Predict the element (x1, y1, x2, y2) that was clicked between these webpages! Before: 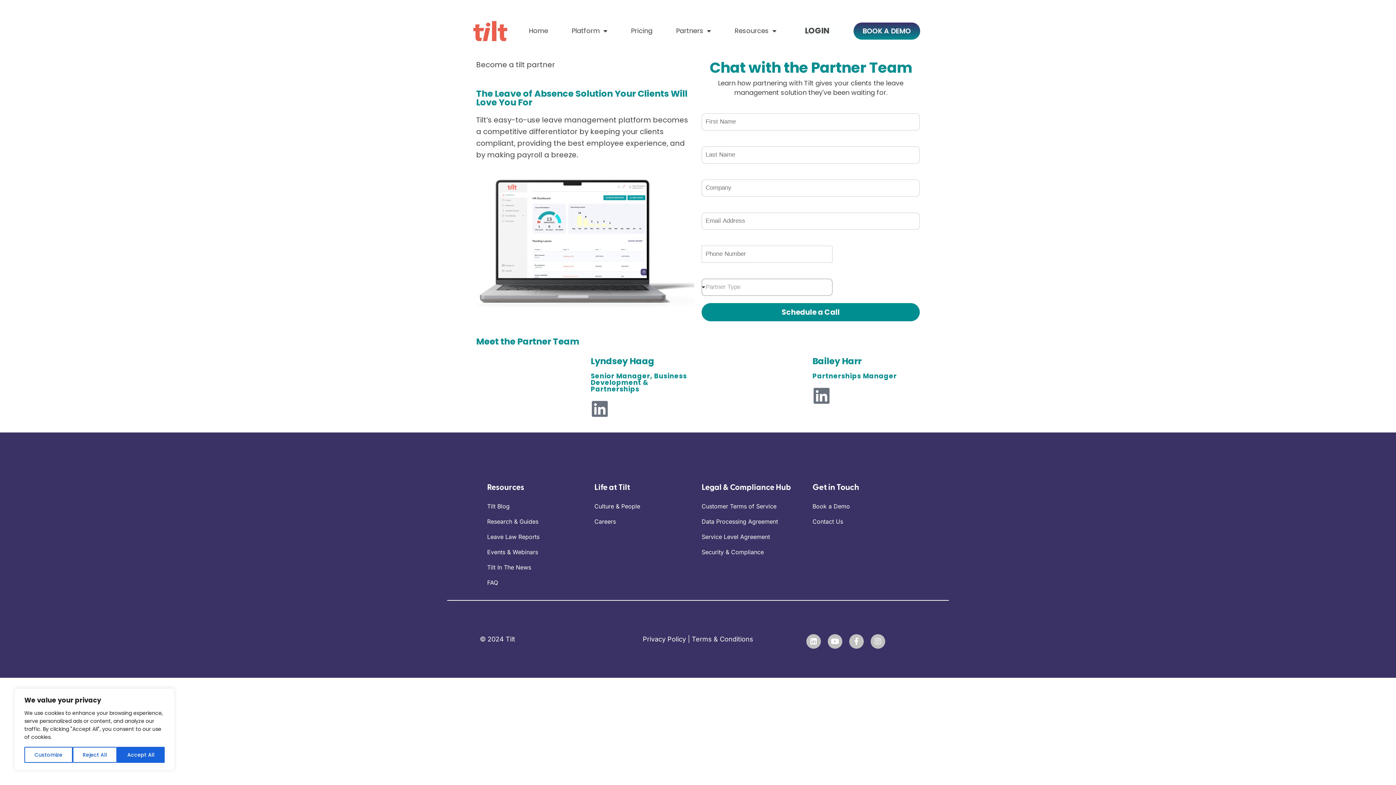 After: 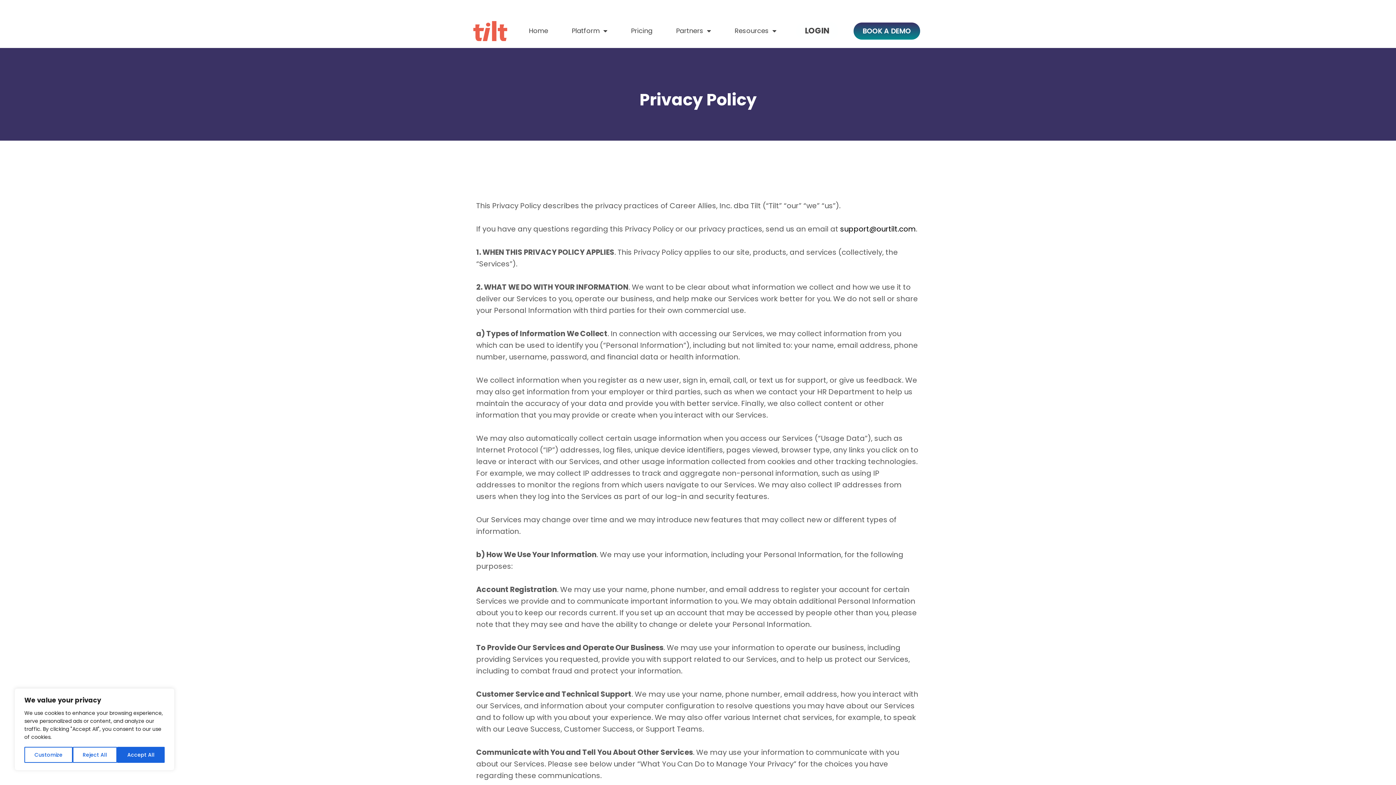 Action: bbox: (642, 635, 686, 643) label: Privacy Policy